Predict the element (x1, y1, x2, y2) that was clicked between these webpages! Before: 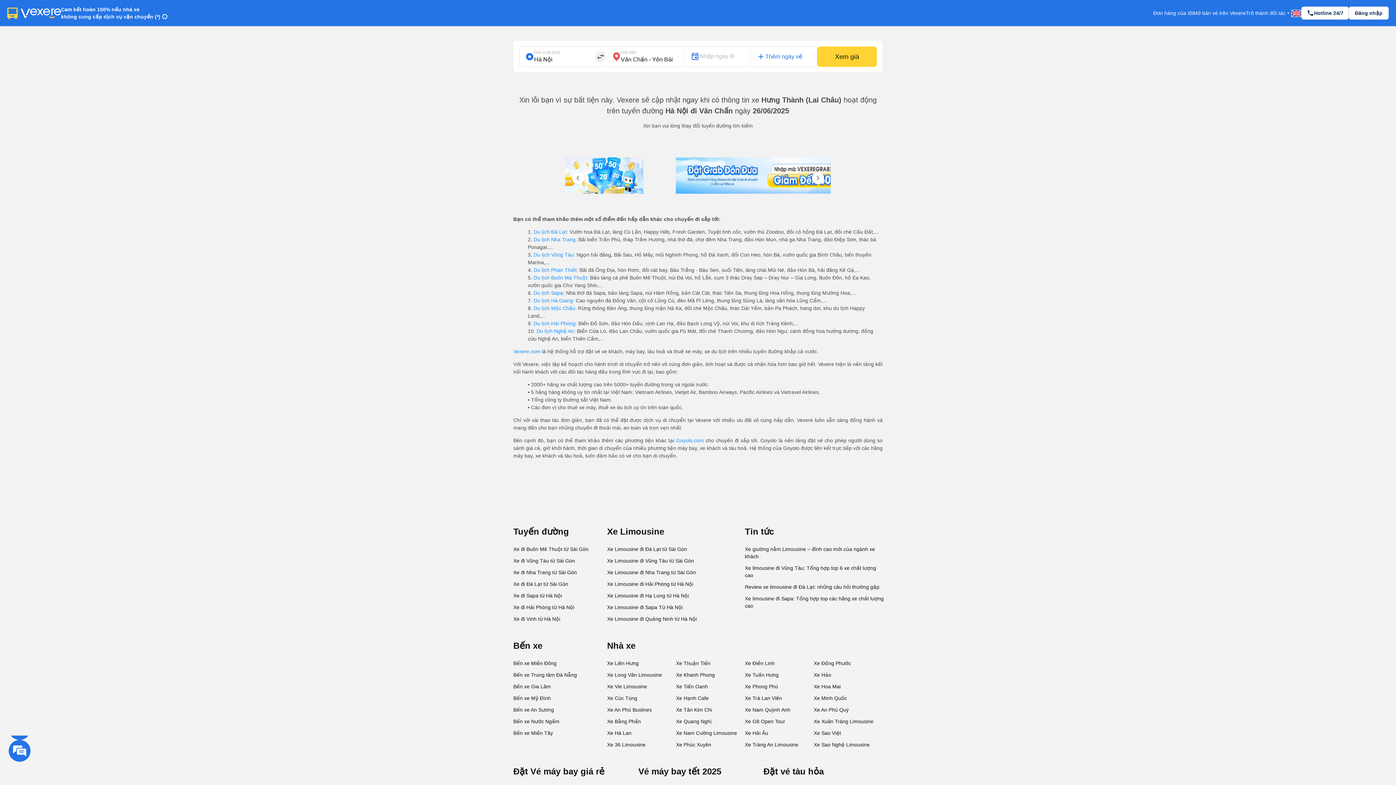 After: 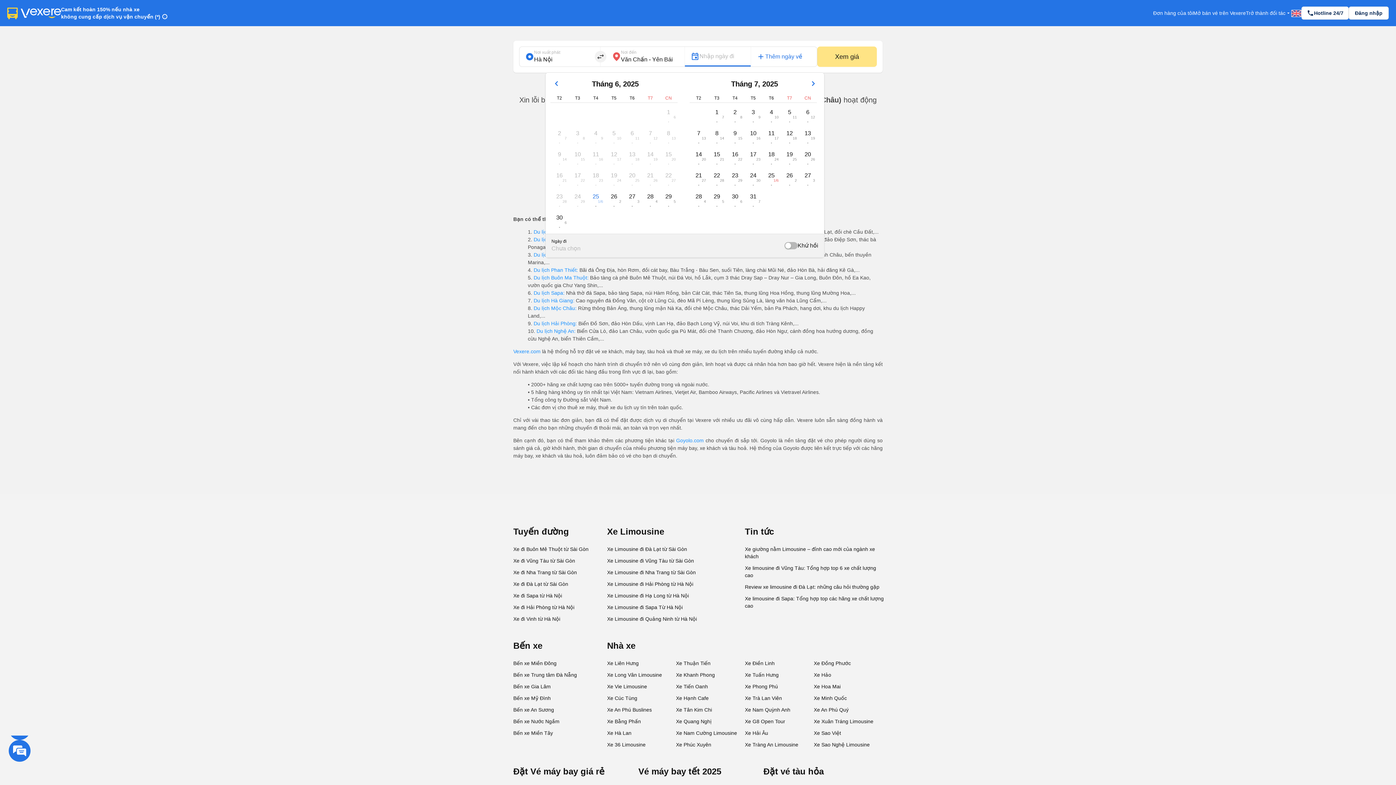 Action: bbox: (817, 46, 877, 66) label: Xem giá